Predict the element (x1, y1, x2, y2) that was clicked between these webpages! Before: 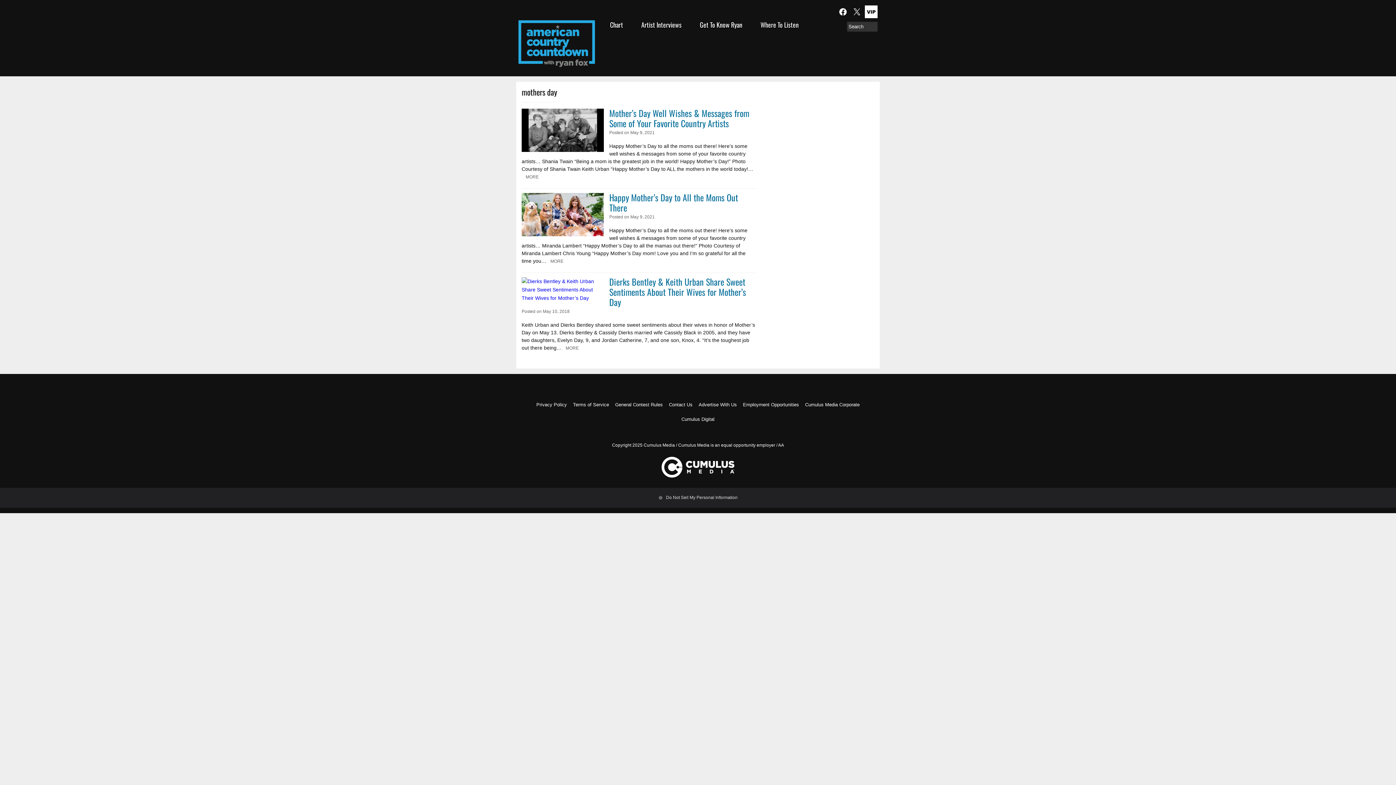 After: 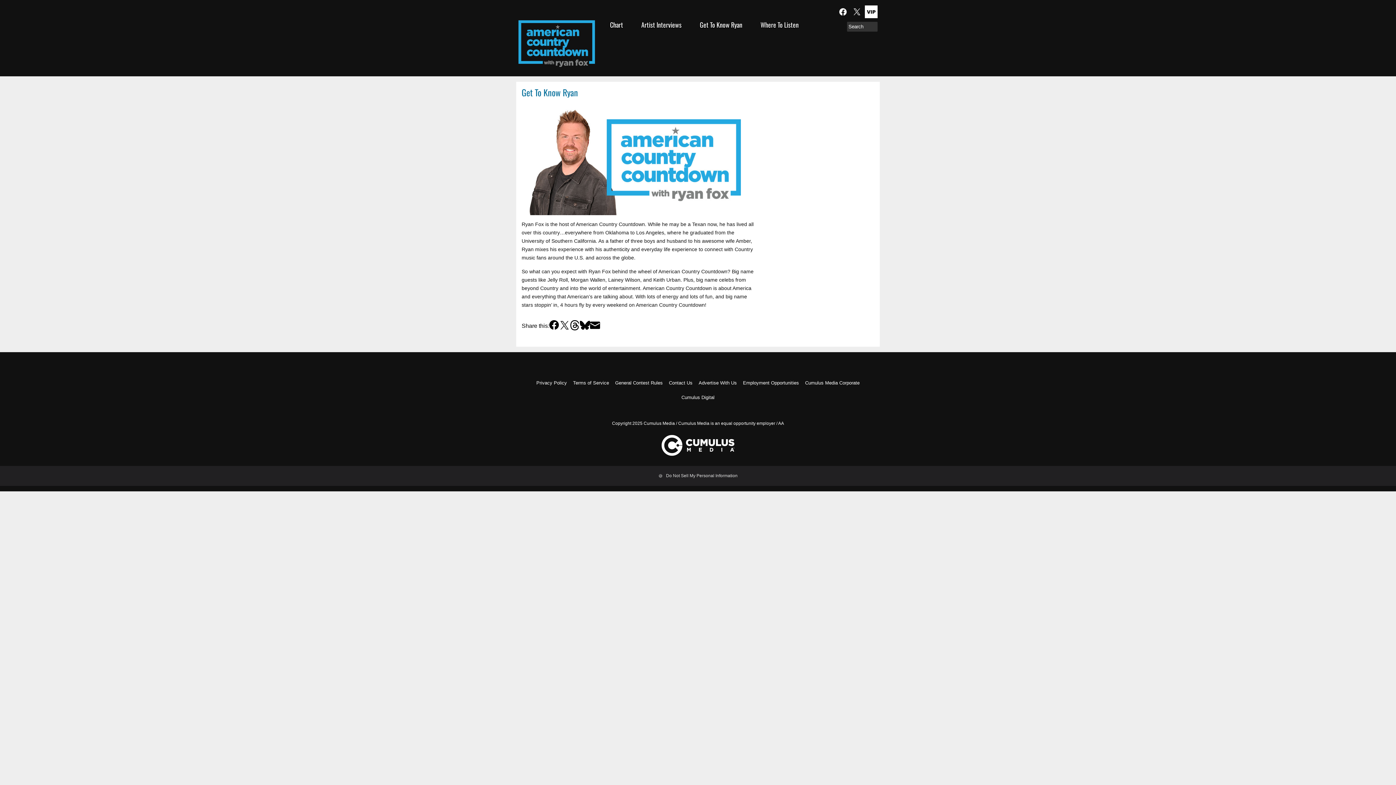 Action: label: Get To Know Ryan bbox: (700, 21, 760, 28)